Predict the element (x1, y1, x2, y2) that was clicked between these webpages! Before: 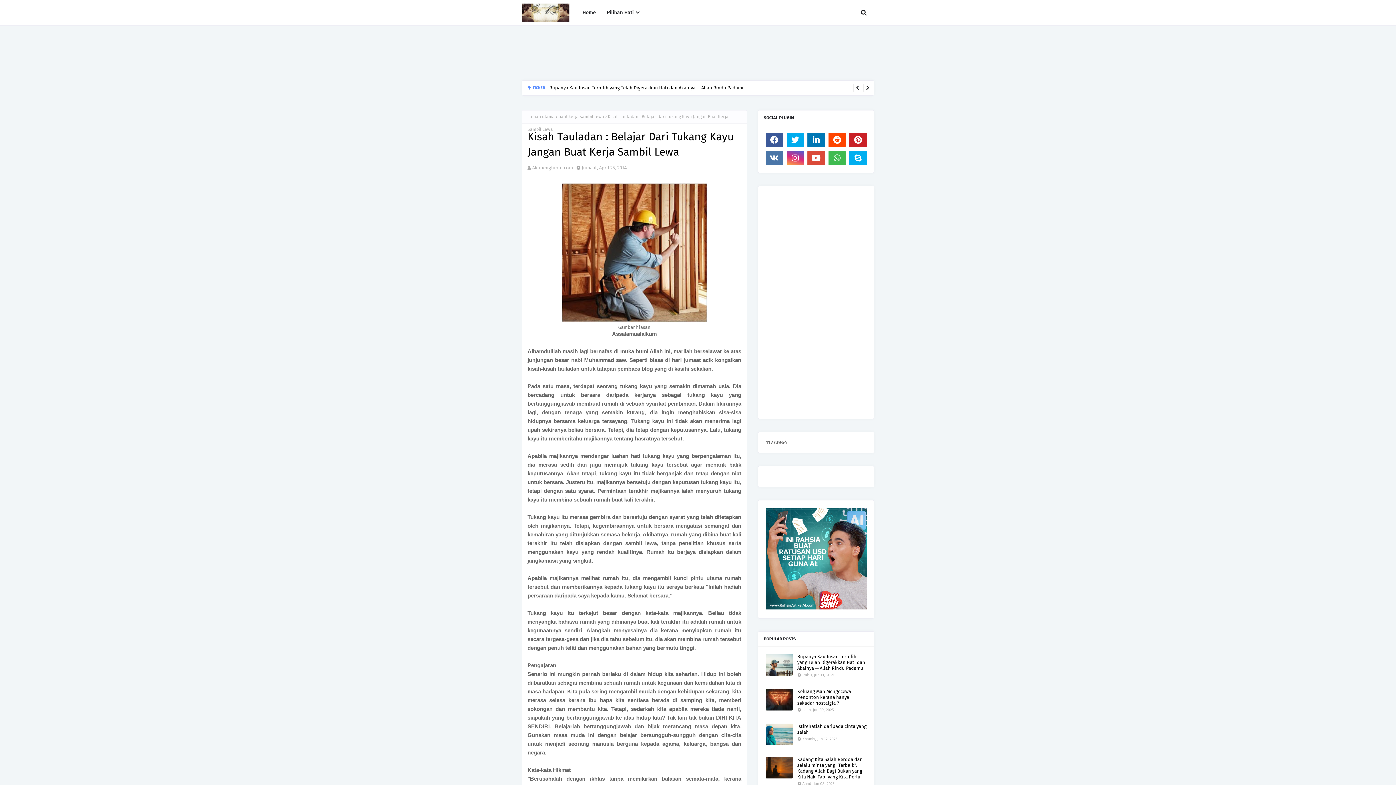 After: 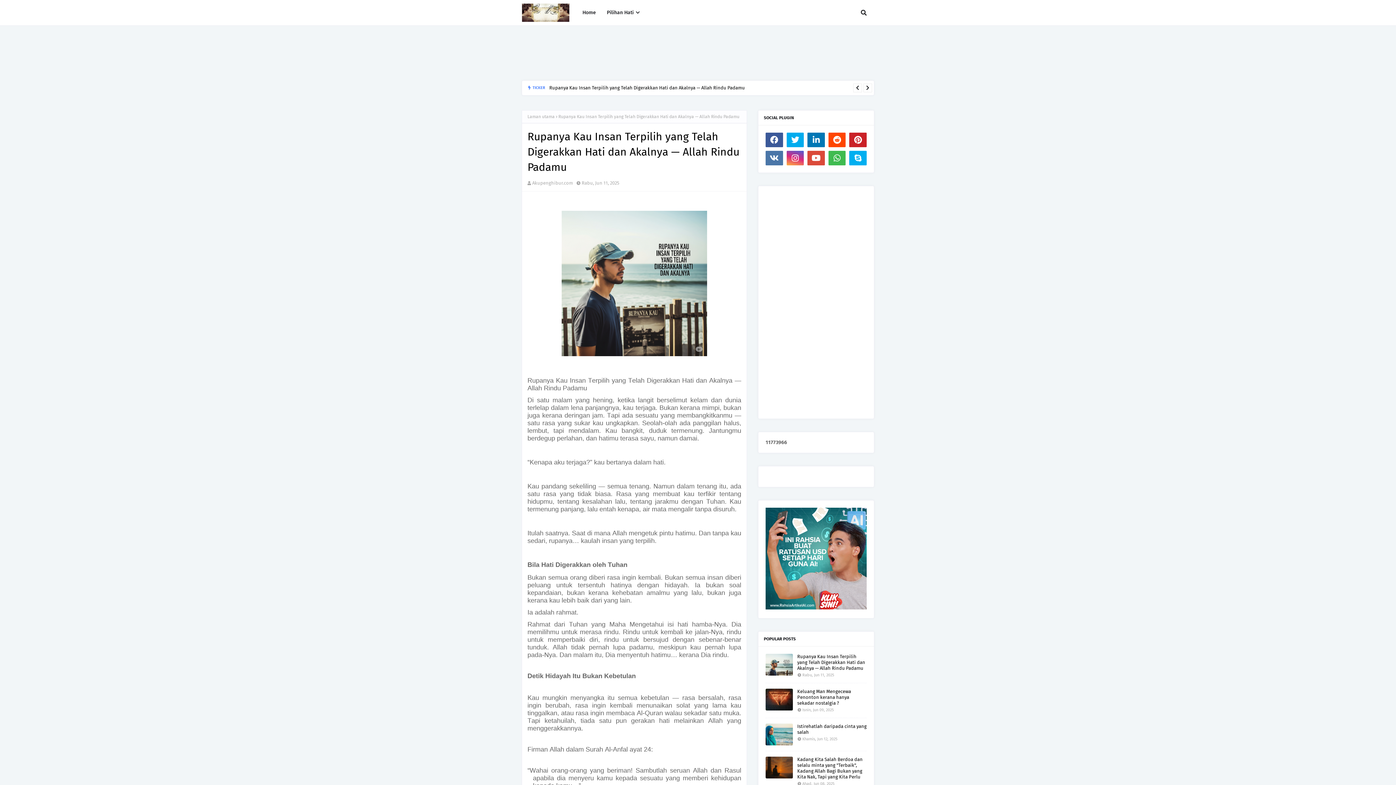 Action: label: Rupanya Kau Insan Terpilih yang Telah Digerakkan Hati dan Akalnya — Allah Rindu Padamu bbox: (797, 654, 866, 671)